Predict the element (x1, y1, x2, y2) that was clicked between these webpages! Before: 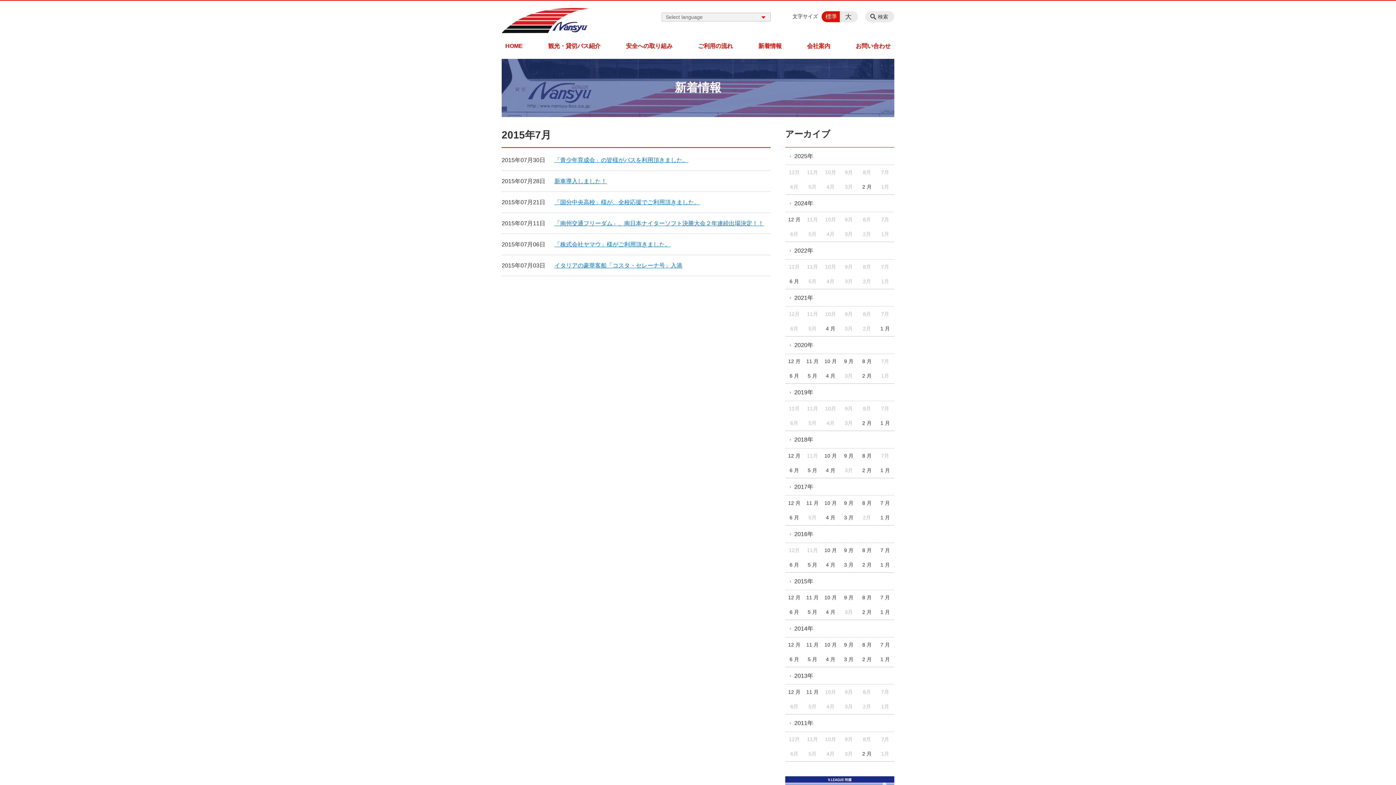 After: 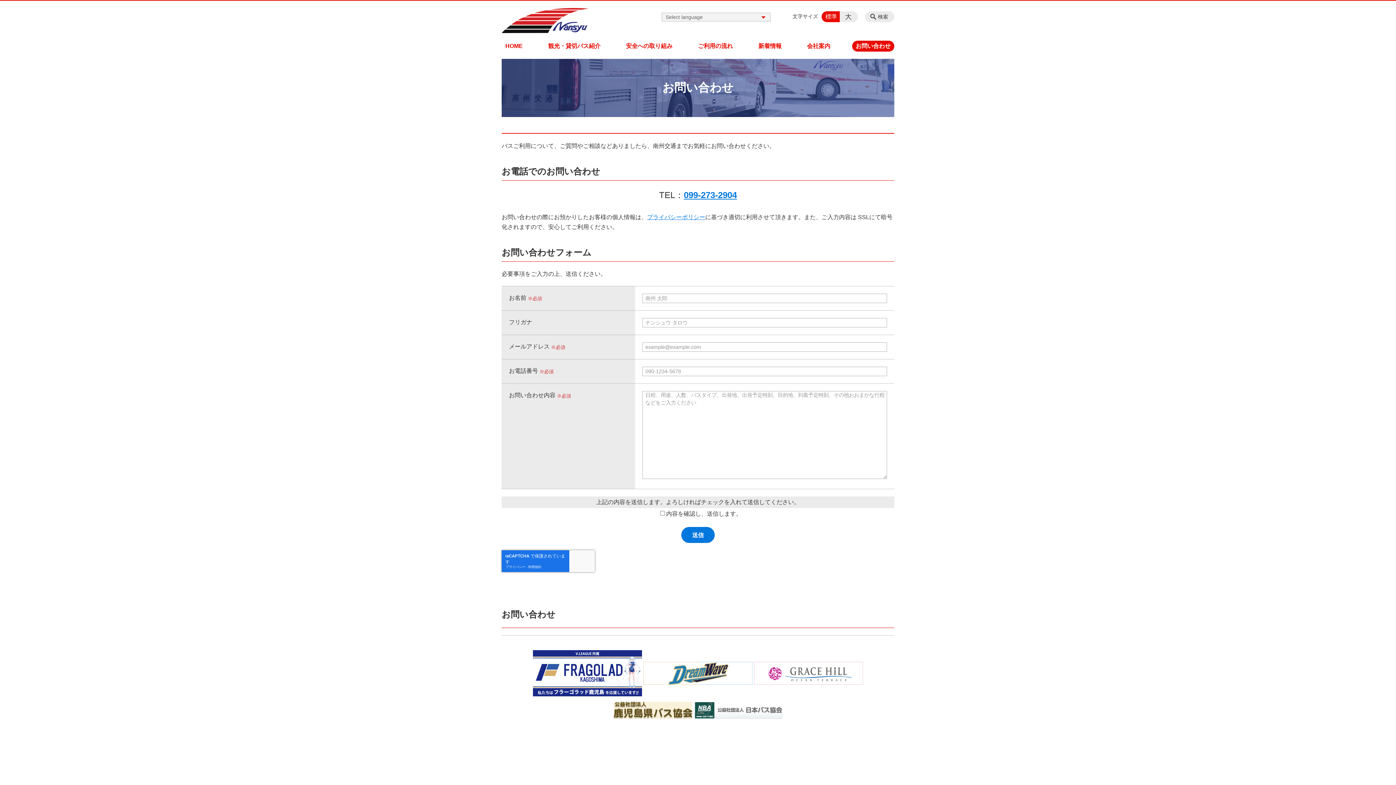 Action: label: お問い合わせ bbox: (852, 40, 894, 51)